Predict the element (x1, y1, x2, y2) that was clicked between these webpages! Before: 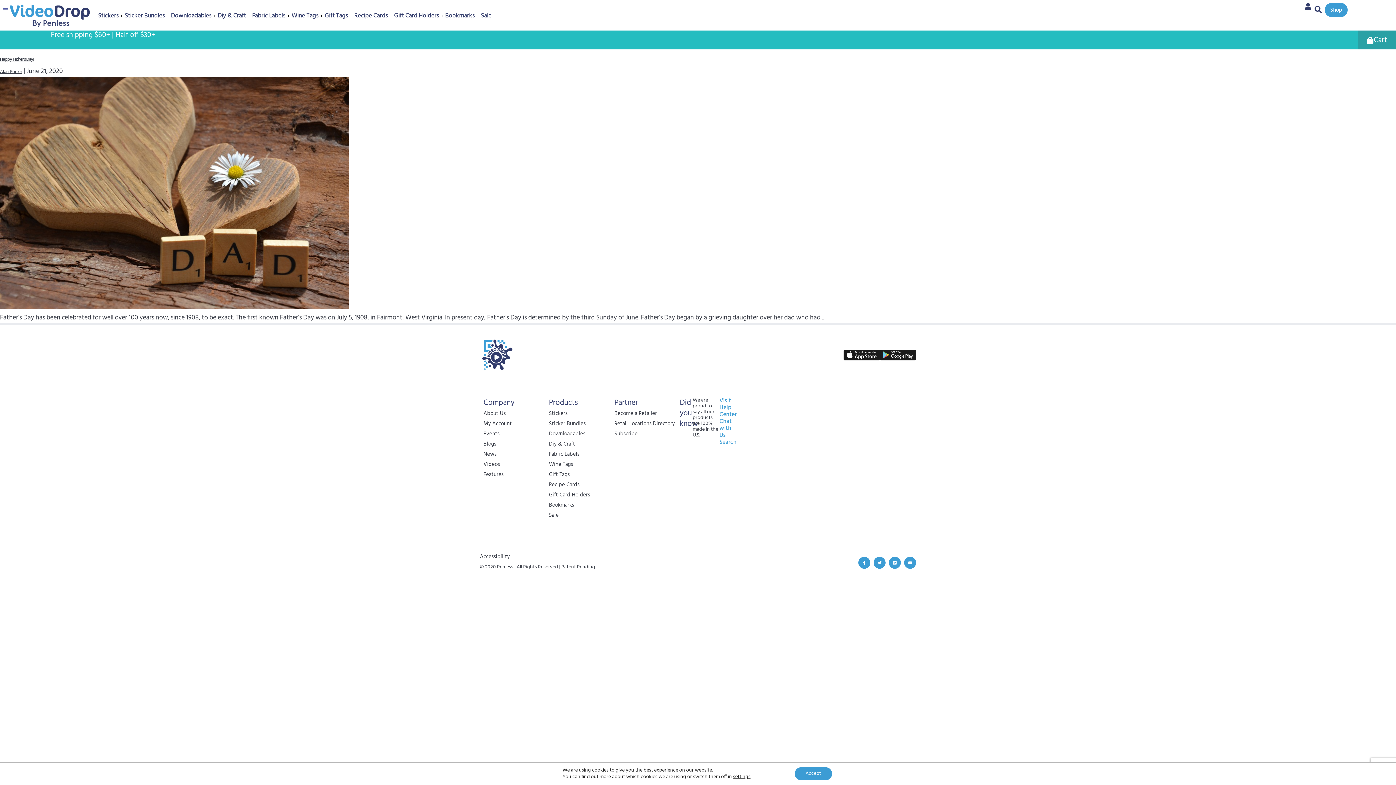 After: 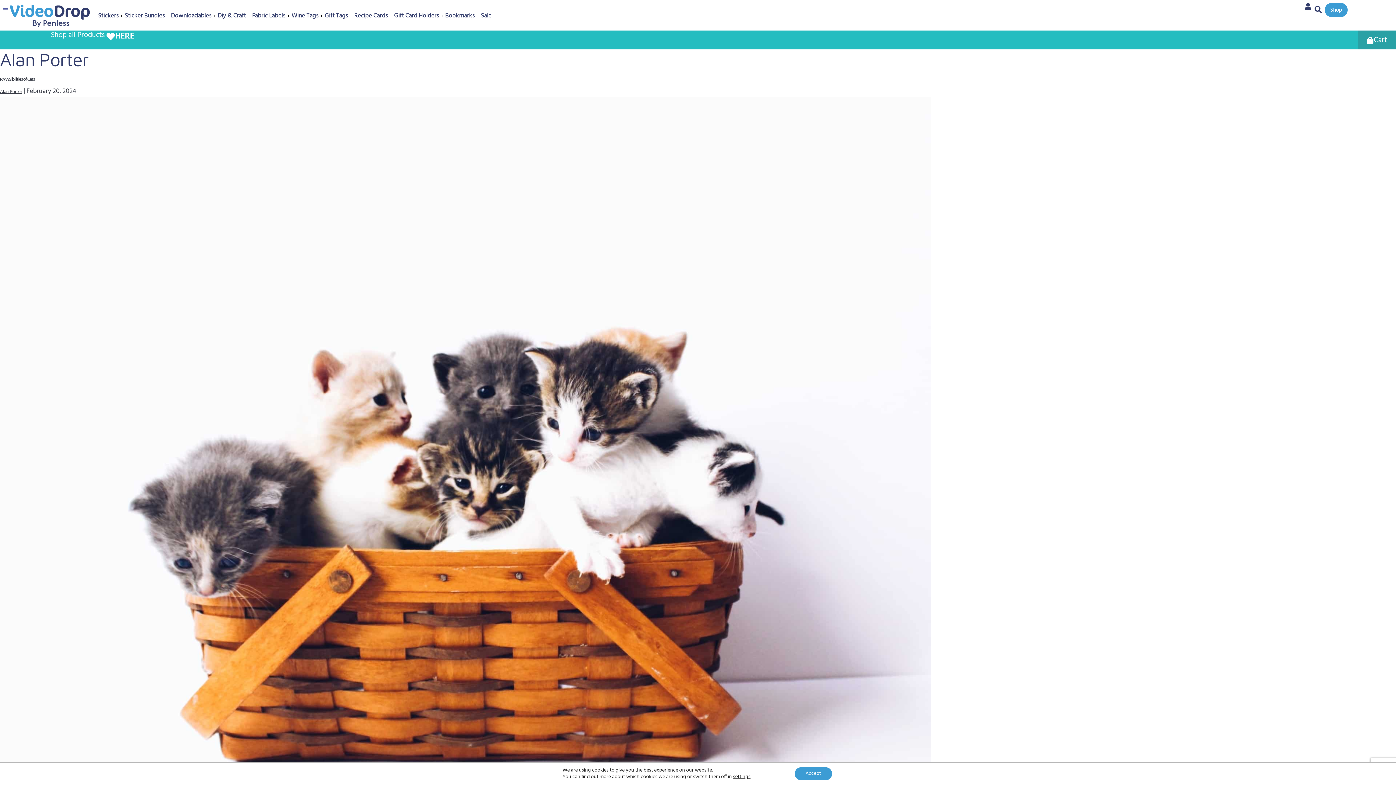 Action: label: Alan Porter bbox: (0, 68, 22, 75)